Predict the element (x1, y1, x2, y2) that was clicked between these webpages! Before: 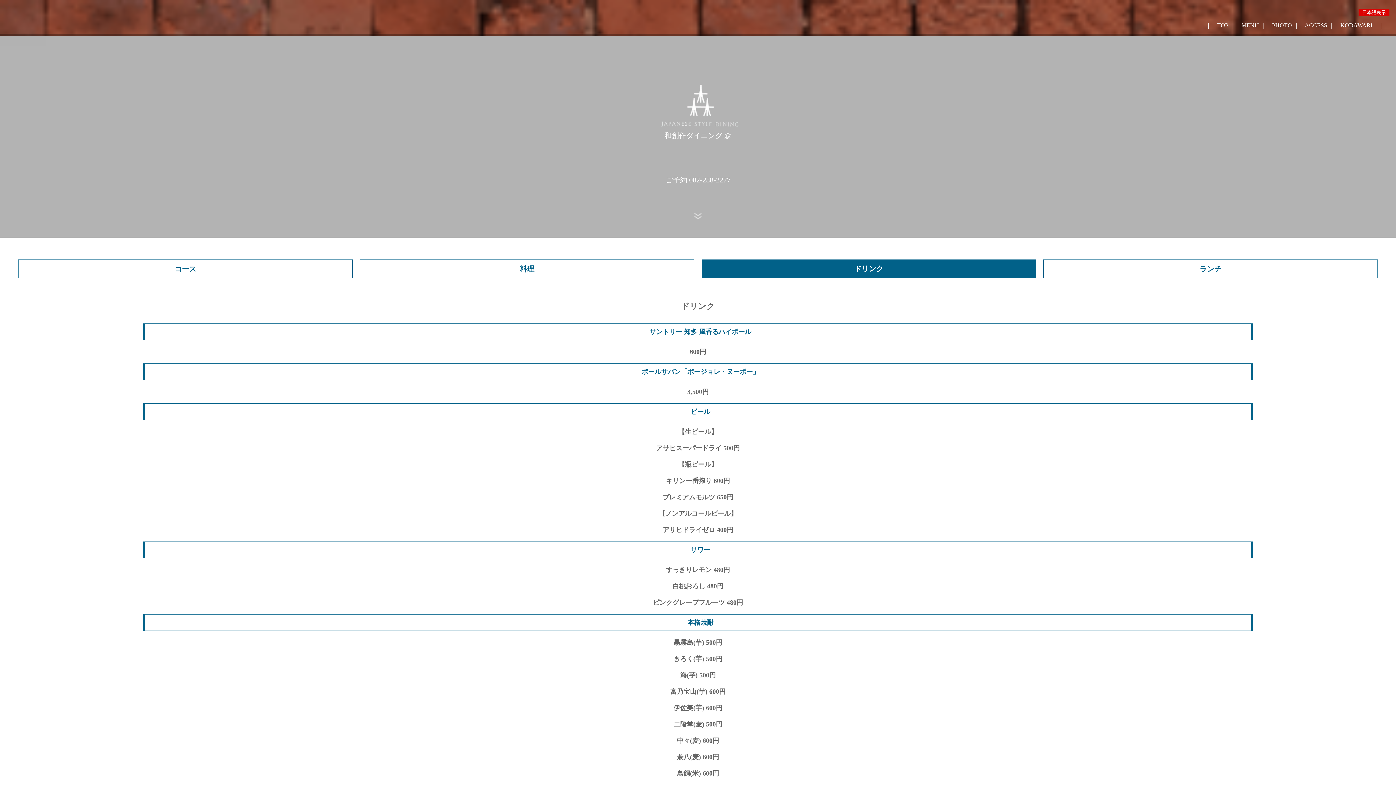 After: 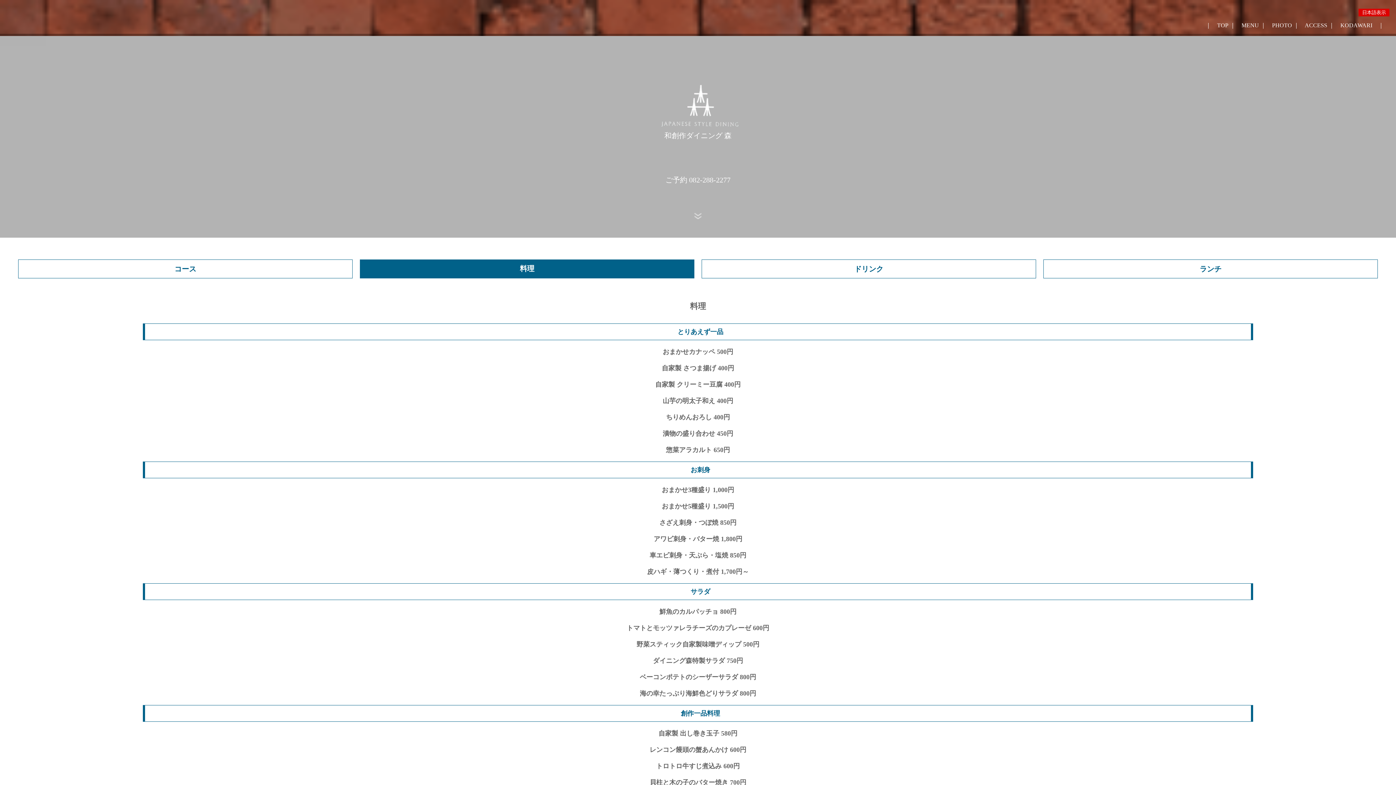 Action: bbox: (360, 260, 694, 278) label: 料理